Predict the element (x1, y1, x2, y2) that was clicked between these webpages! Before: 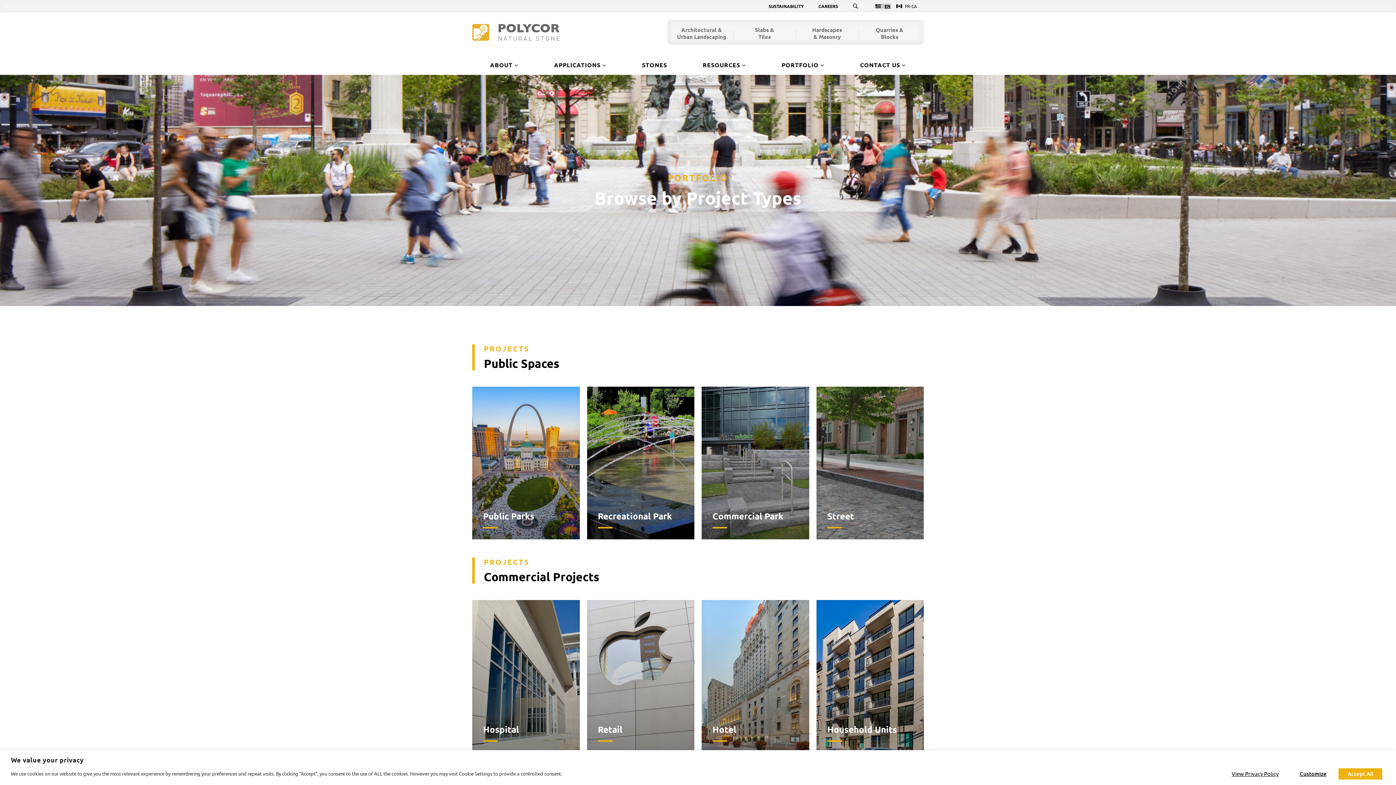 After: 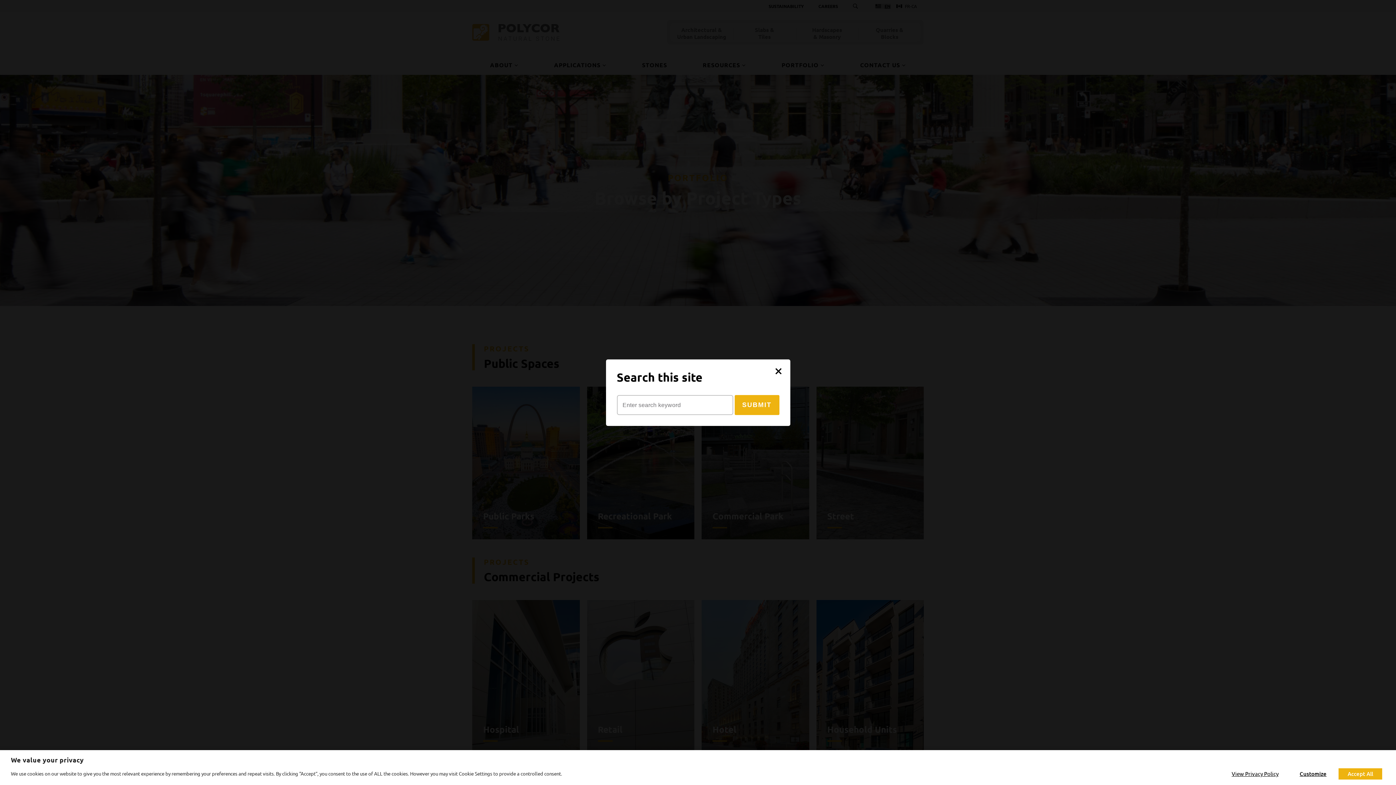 Action: bbox: (852, 3, 867, 9) label: SEARCH